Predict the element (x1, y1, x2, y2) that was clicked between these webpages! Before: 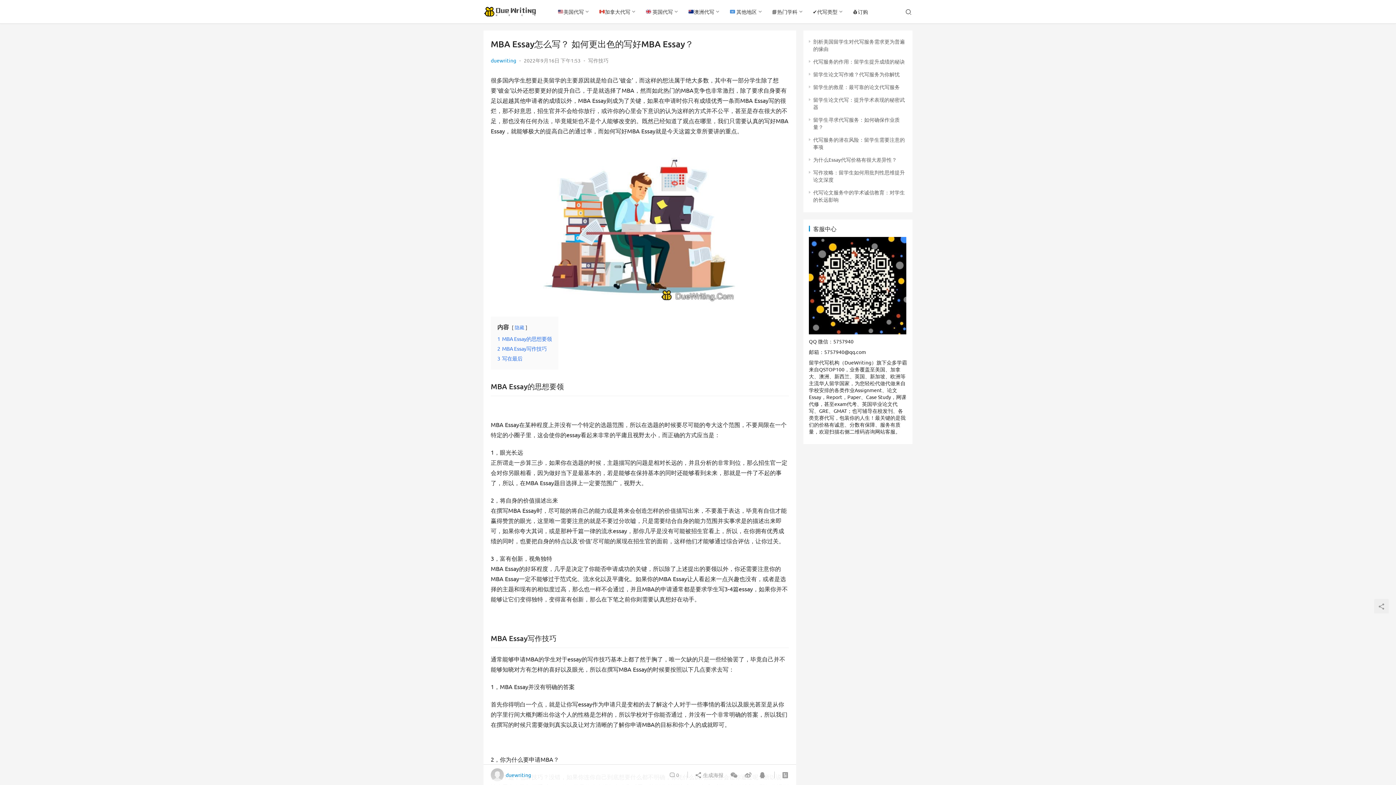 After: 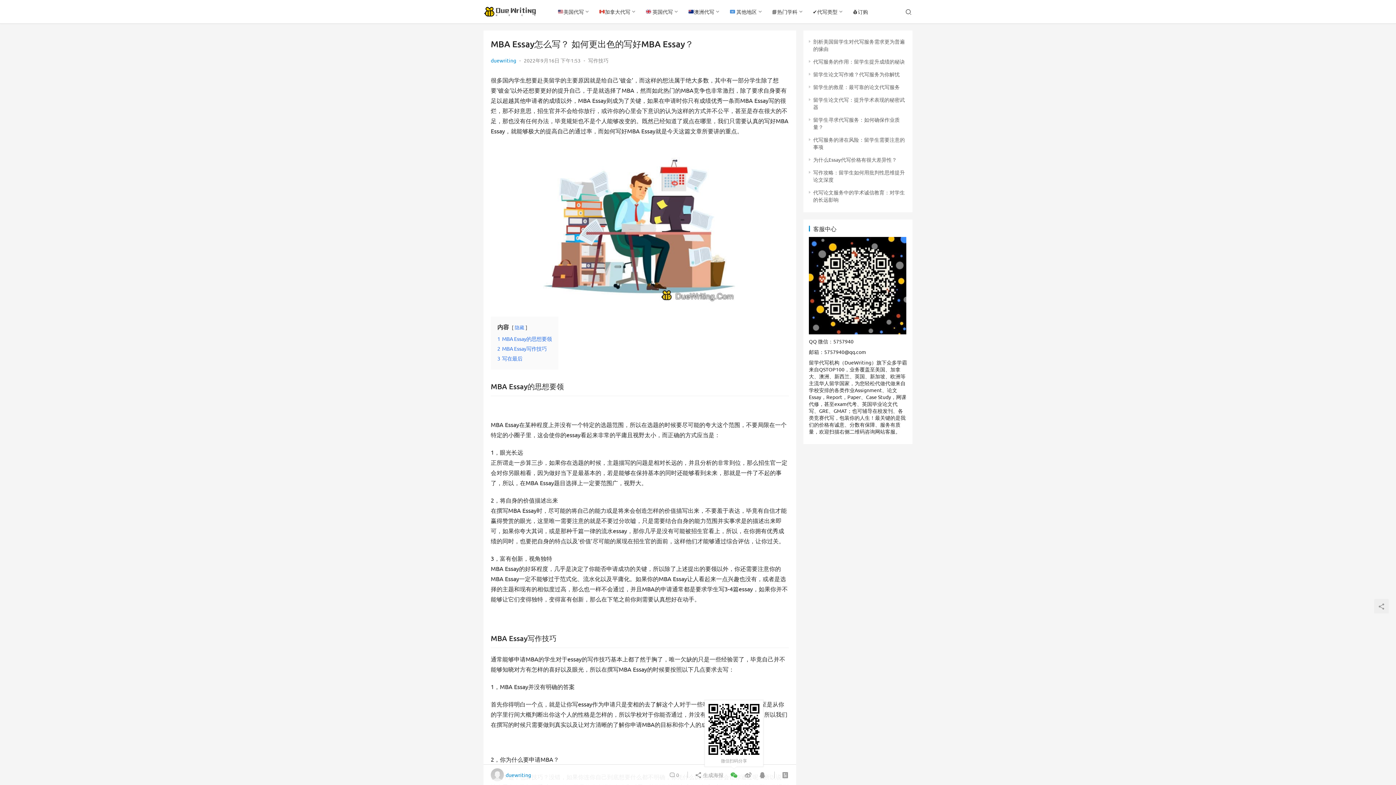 Action: bbox: (727, 768, 740, 781) label: 微信扫码分享